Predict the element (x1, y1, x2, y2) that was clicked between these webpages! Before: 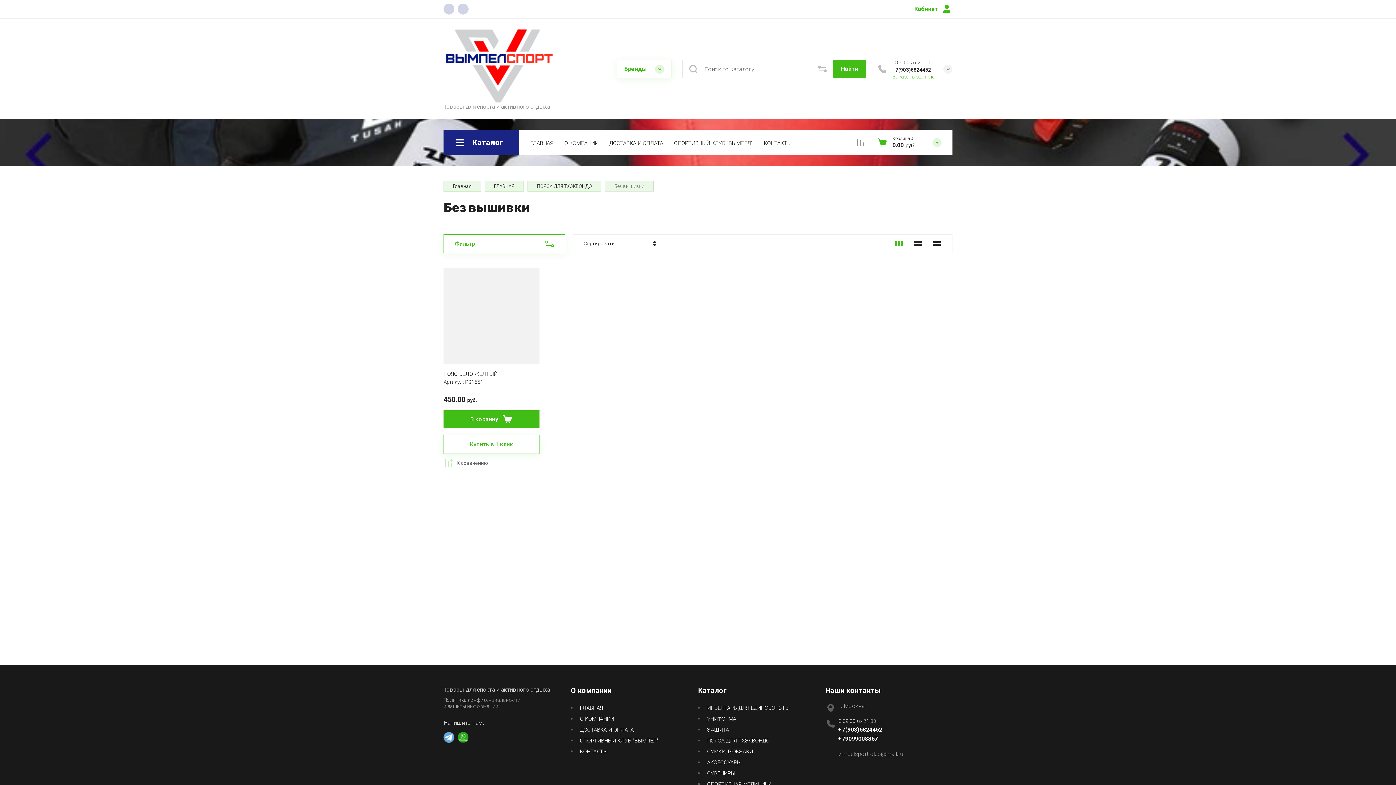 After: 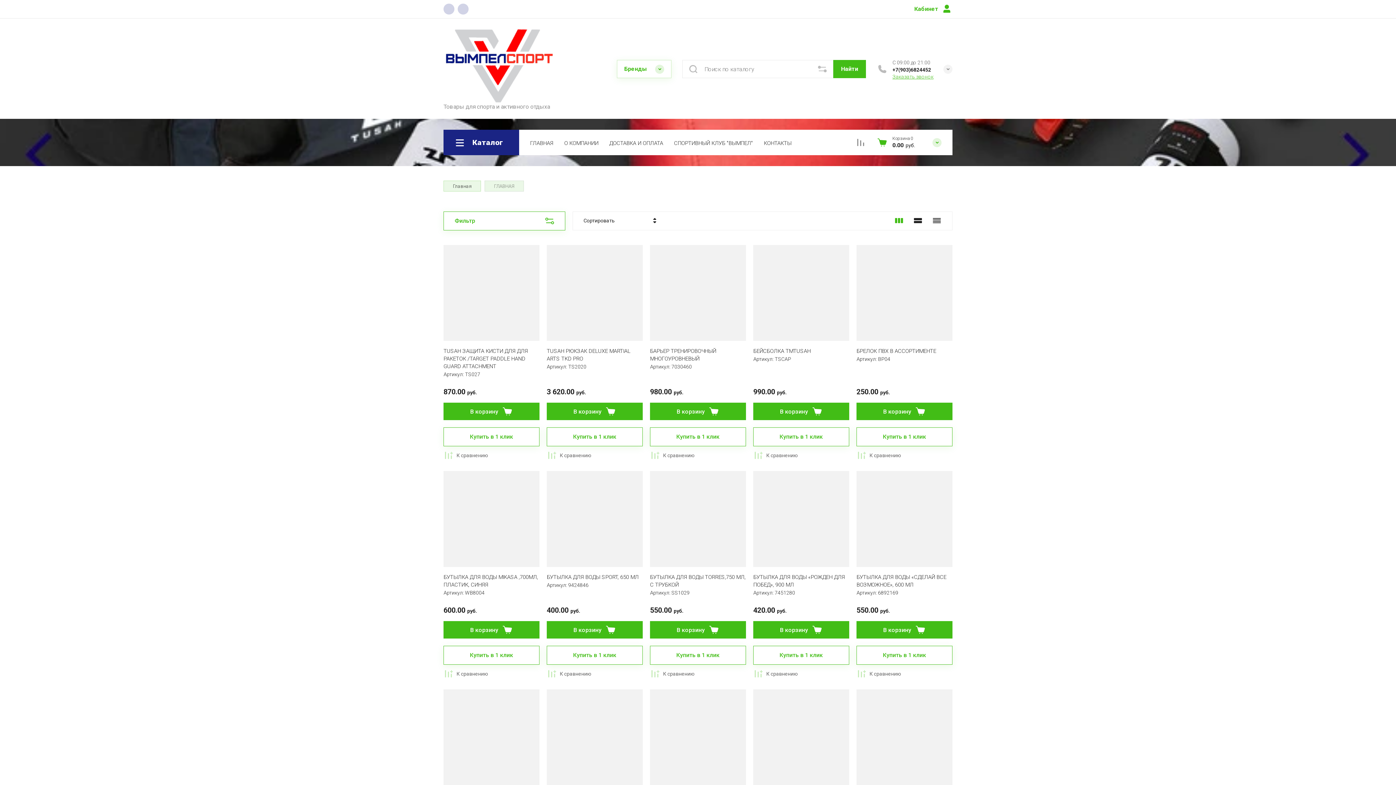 Action: label: ГЛАВНАЯ bbox: (524, 133, 558, 151)